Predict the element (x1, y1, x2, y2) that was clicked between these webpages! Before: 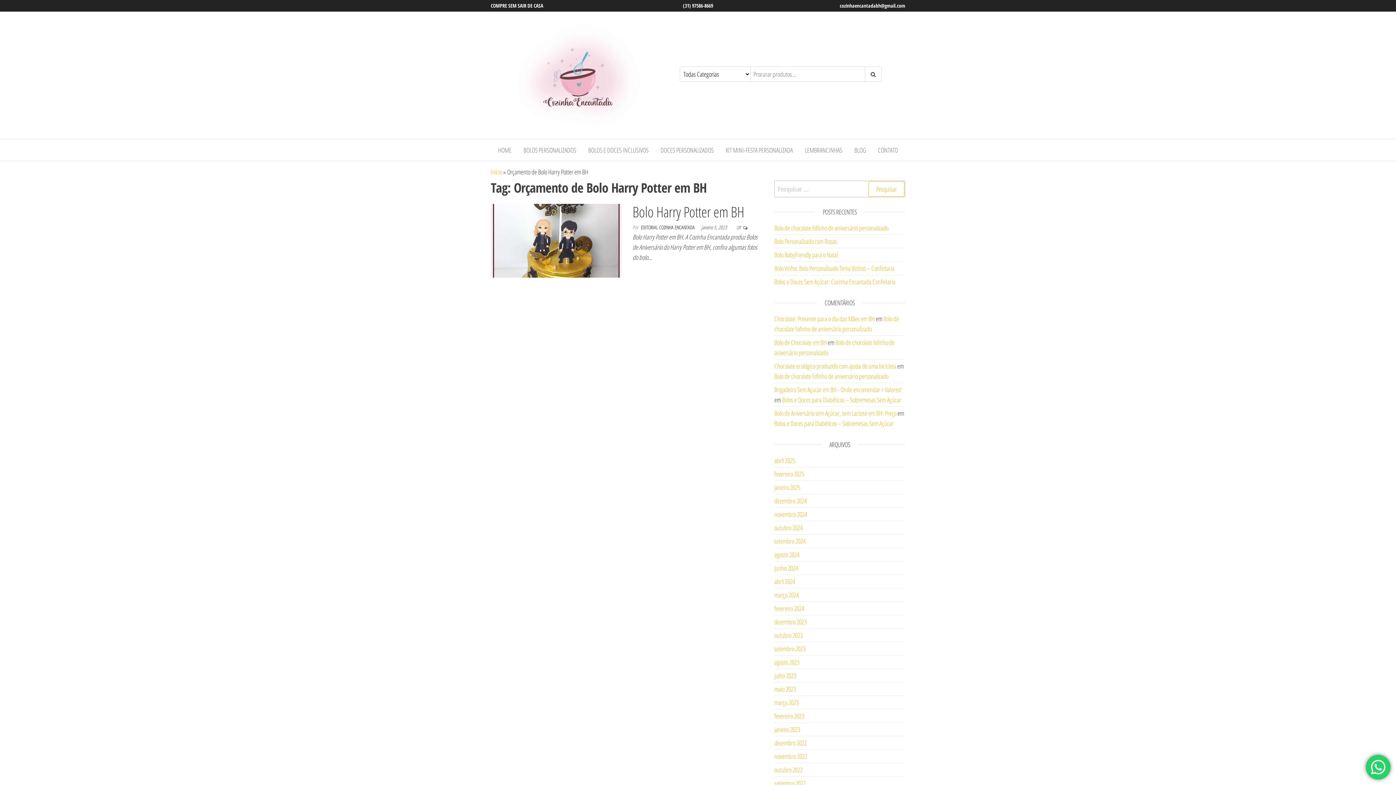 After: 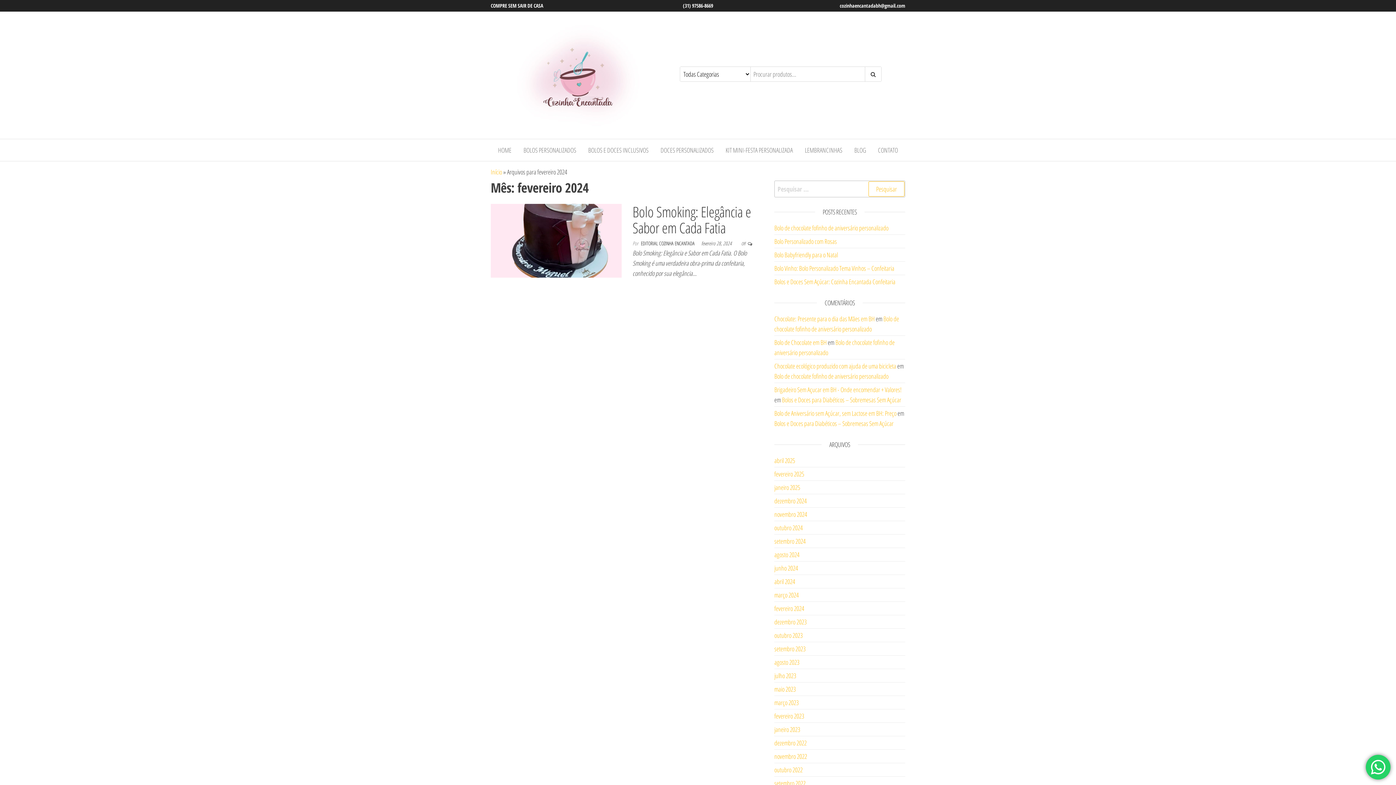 Action: bbox: (774, 604, 804, 613) label: fevereiro 2024